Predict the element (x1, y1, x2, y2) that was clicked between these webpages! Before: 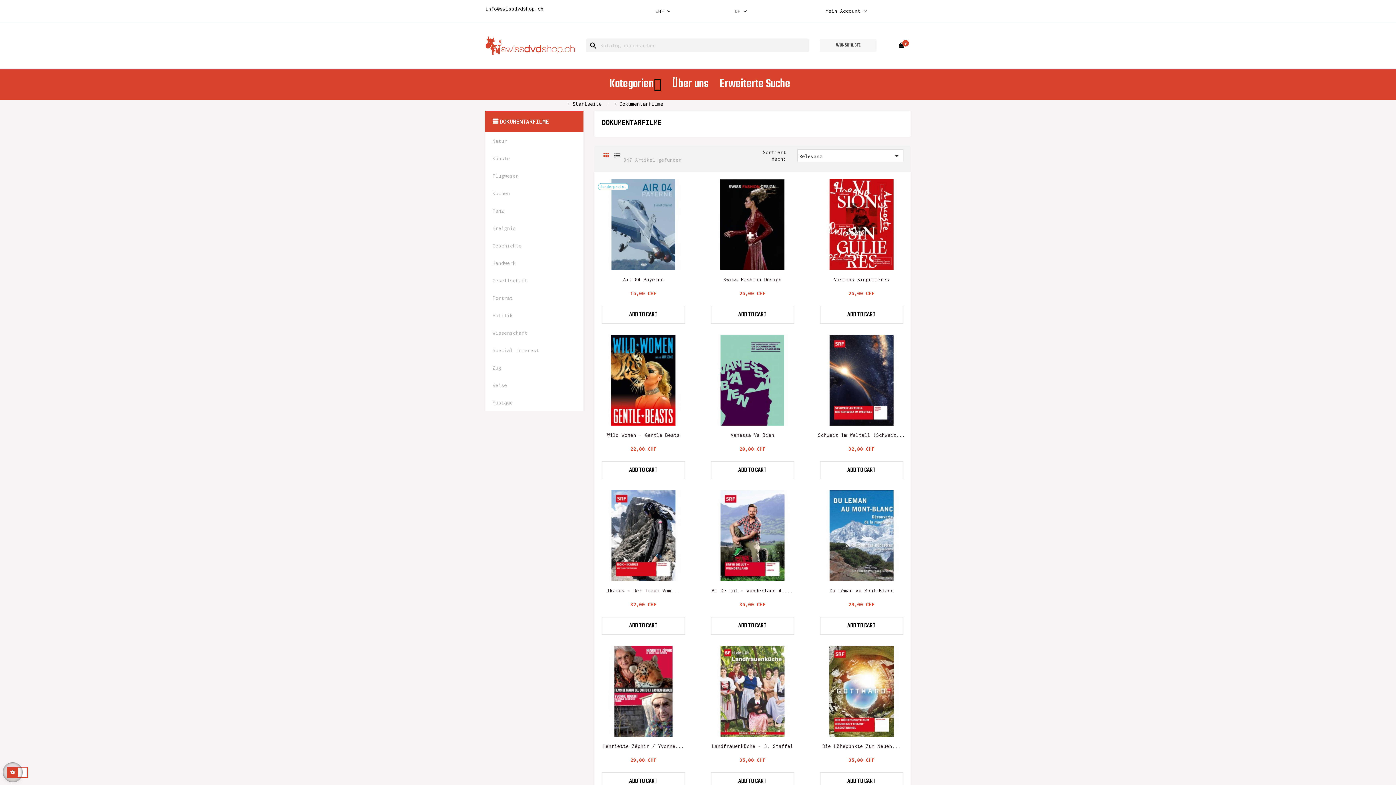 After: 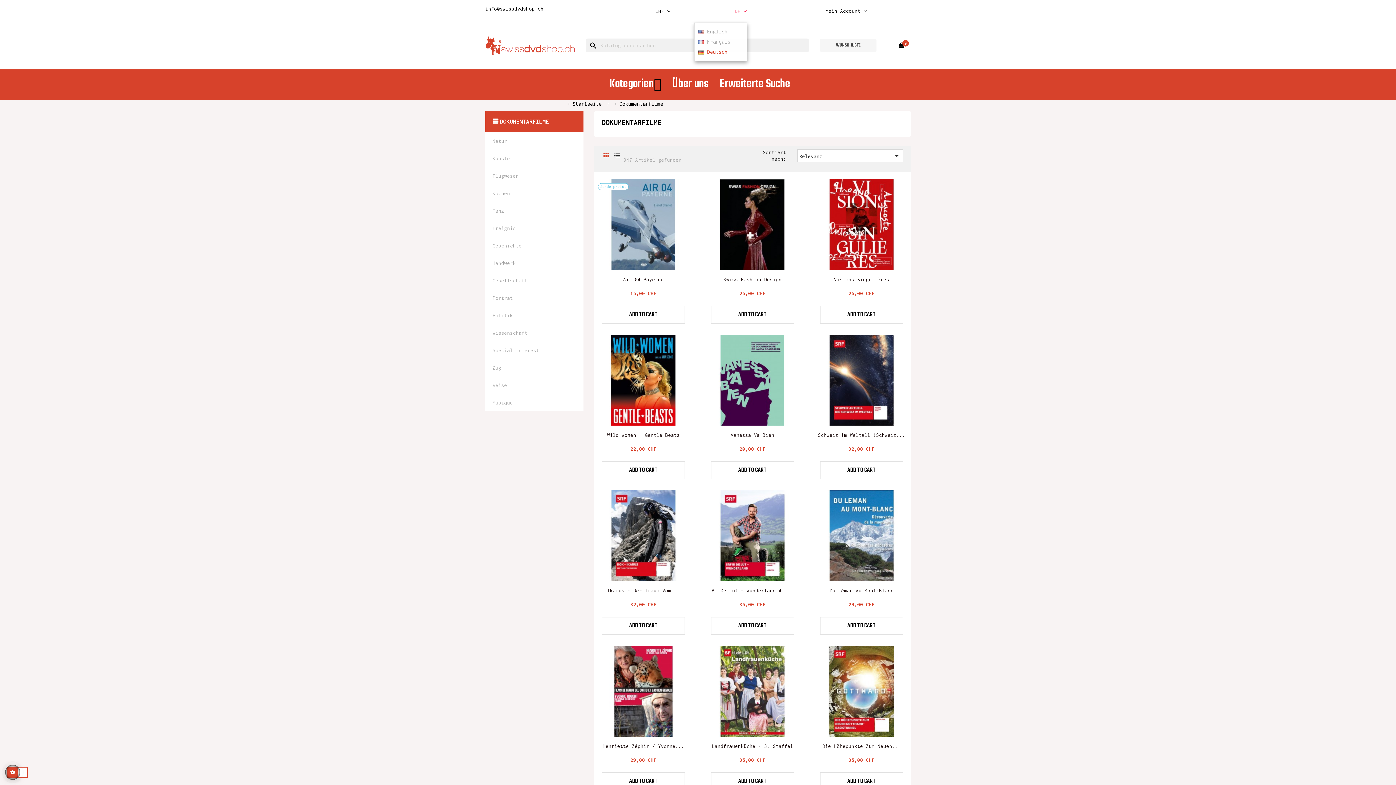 Action: label: Dropdown Sprachen bbox: (734, 0, 747, 22)